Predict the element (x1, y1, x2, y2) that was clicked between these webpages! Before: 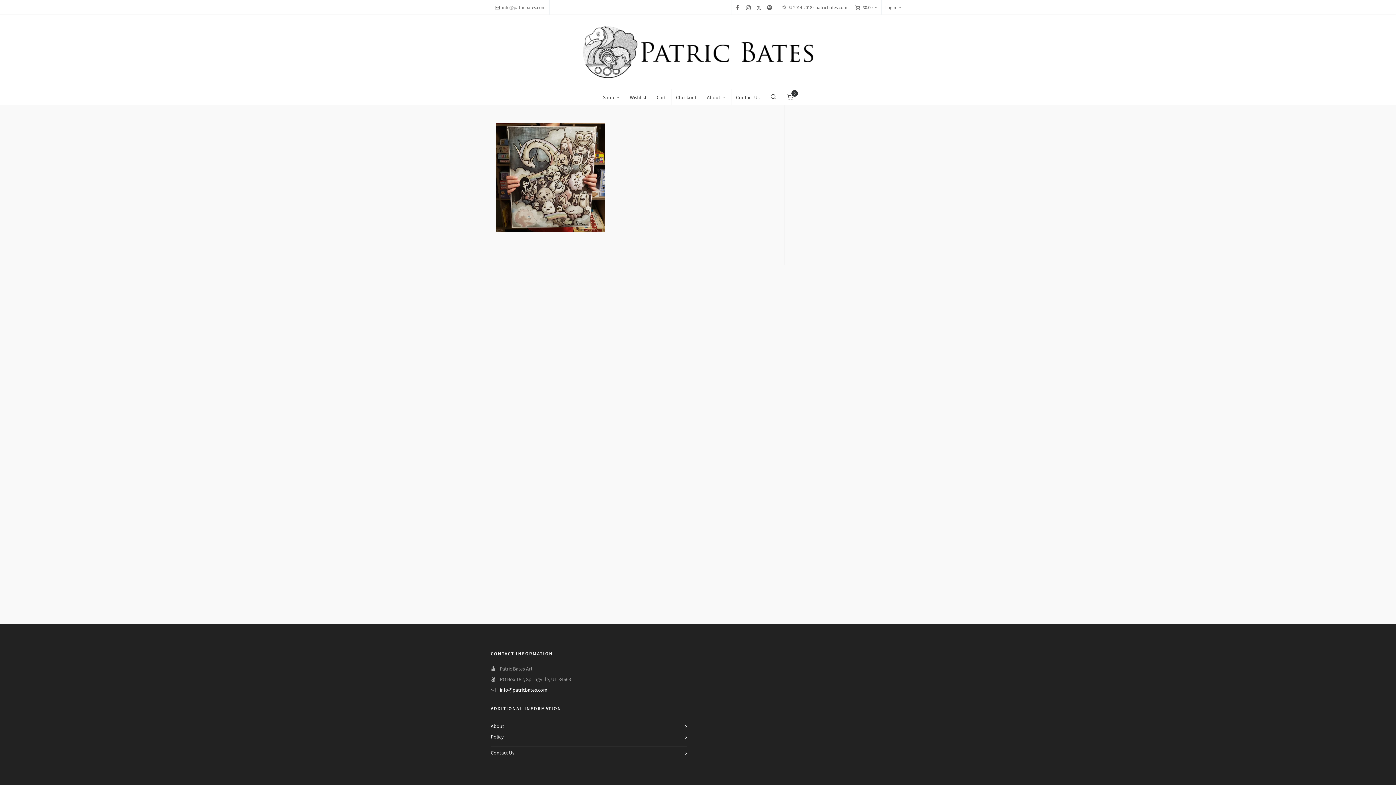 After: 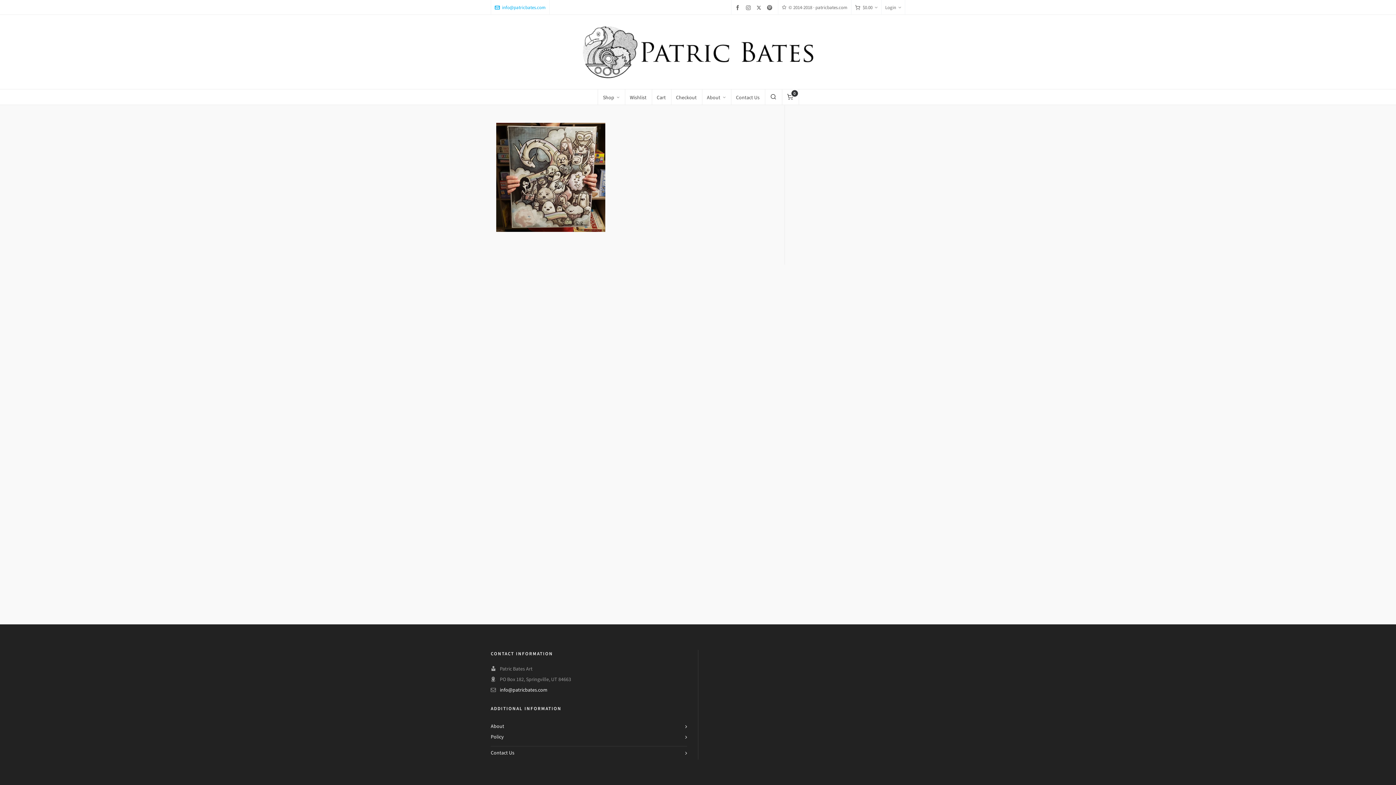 Action: label: info@patricbates.com bbox: (494, 3, 545, 11)